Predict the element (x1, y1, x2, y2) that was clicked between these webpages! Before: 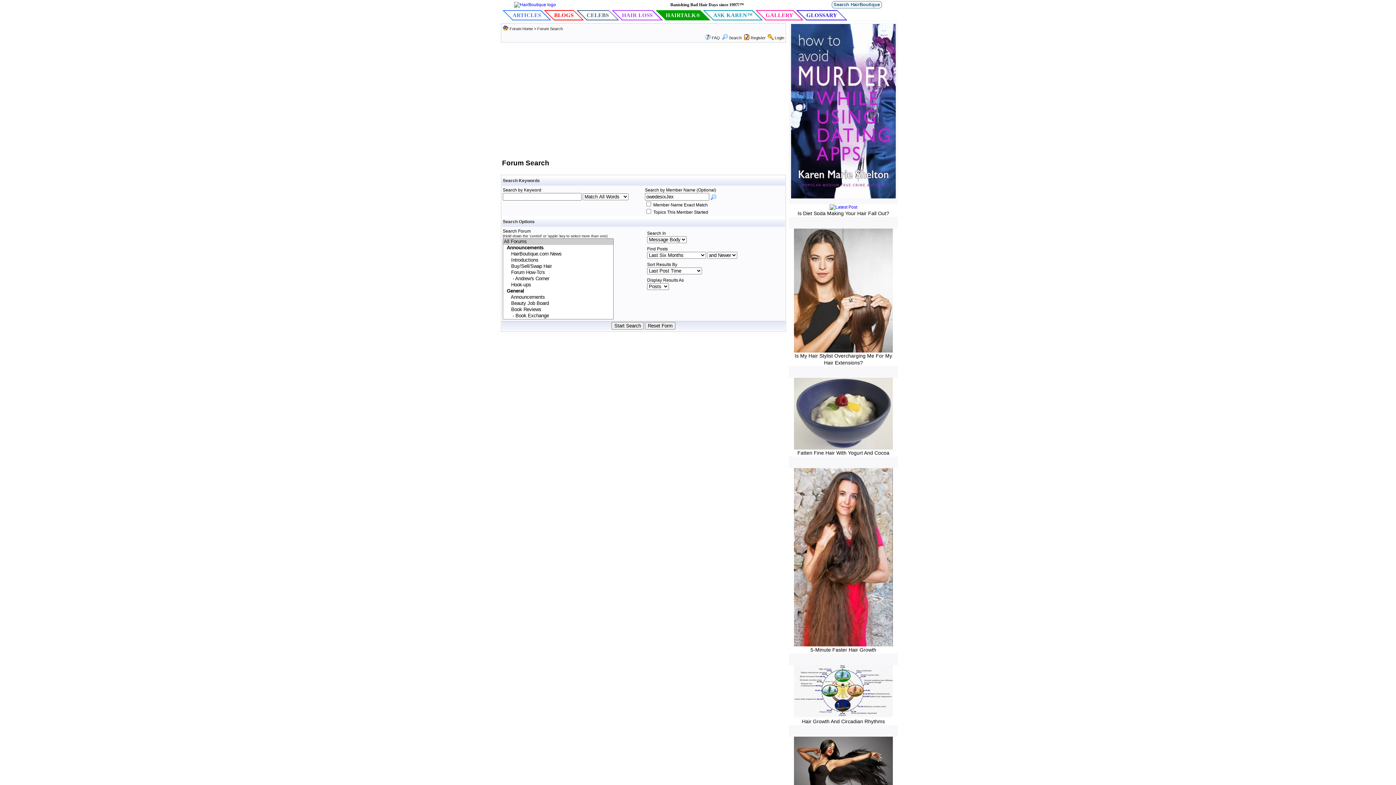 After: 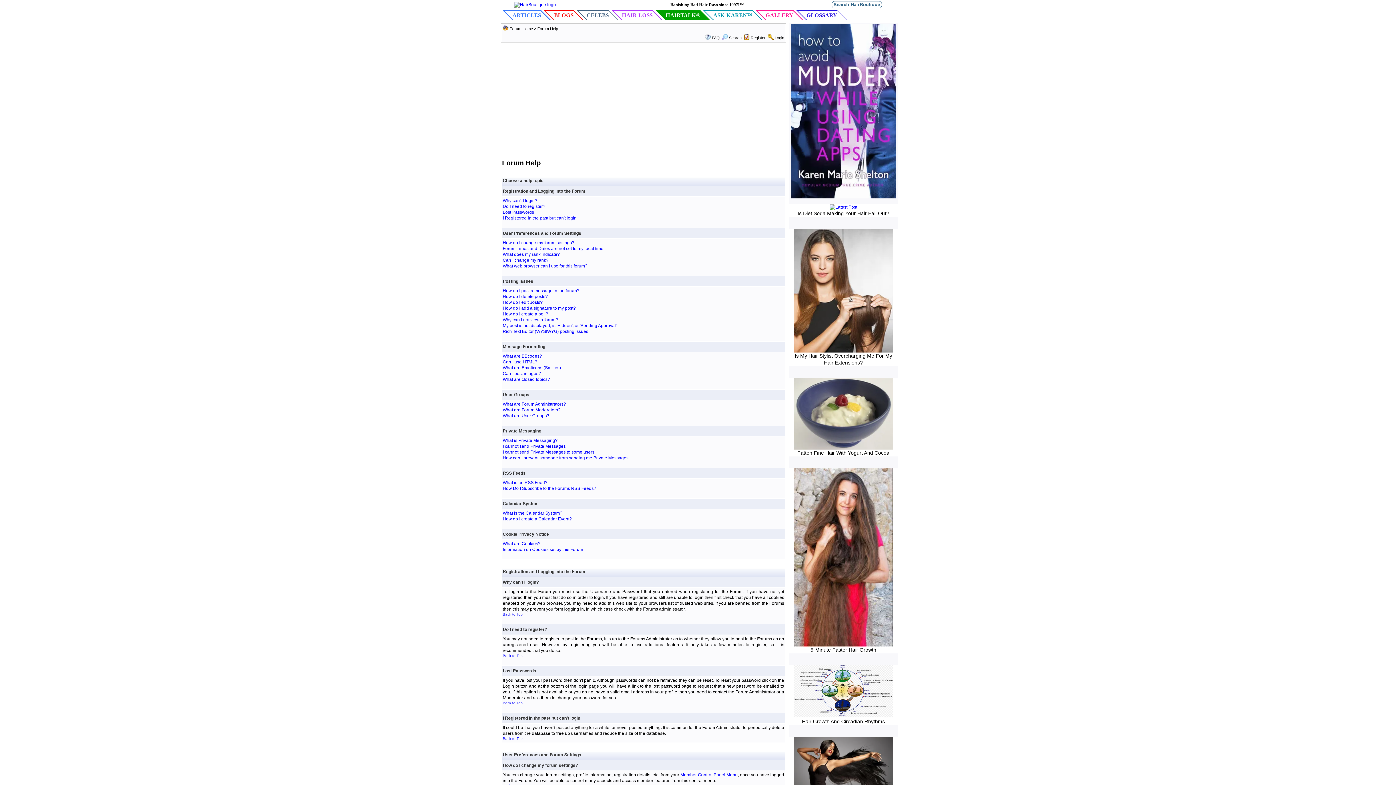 Action: label: FAQ bbox: (712, 35, 720, 40)